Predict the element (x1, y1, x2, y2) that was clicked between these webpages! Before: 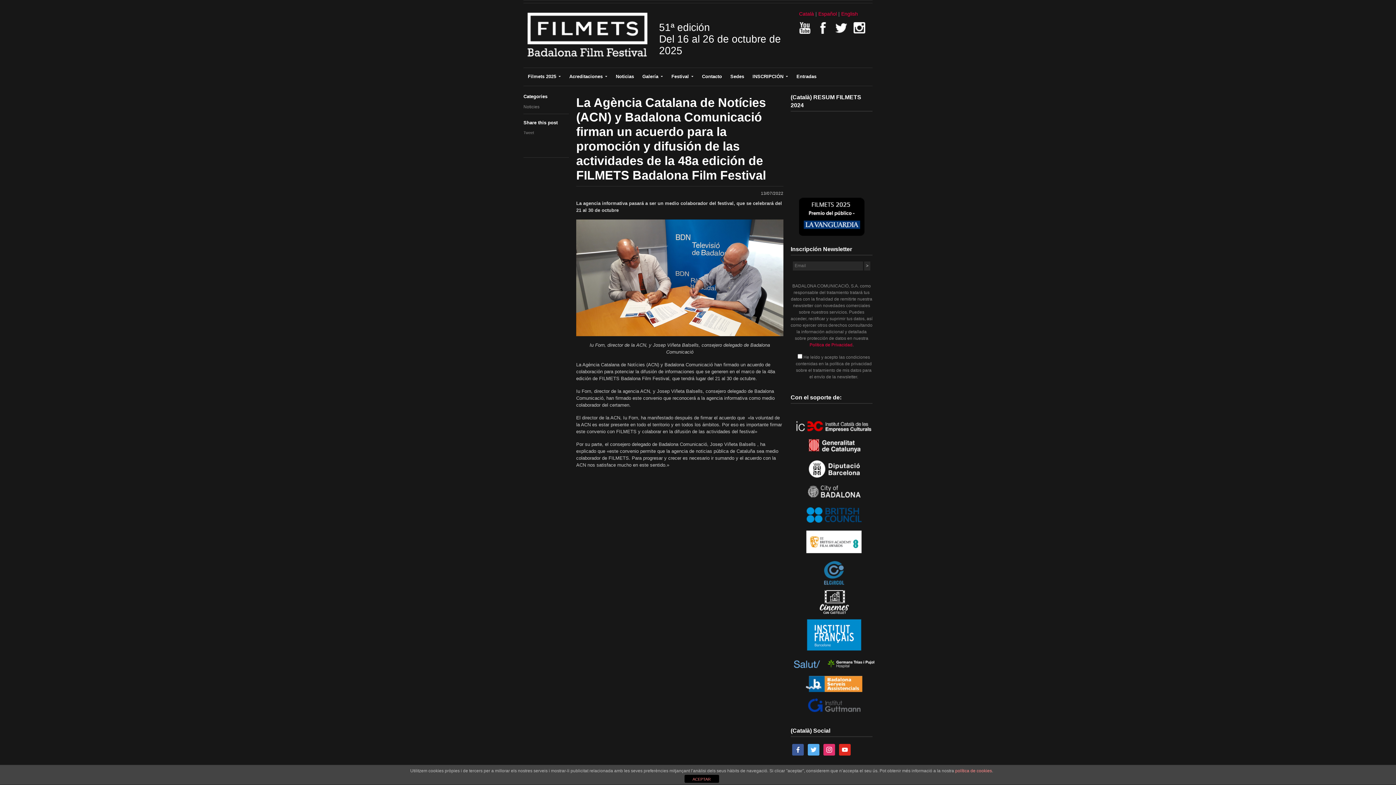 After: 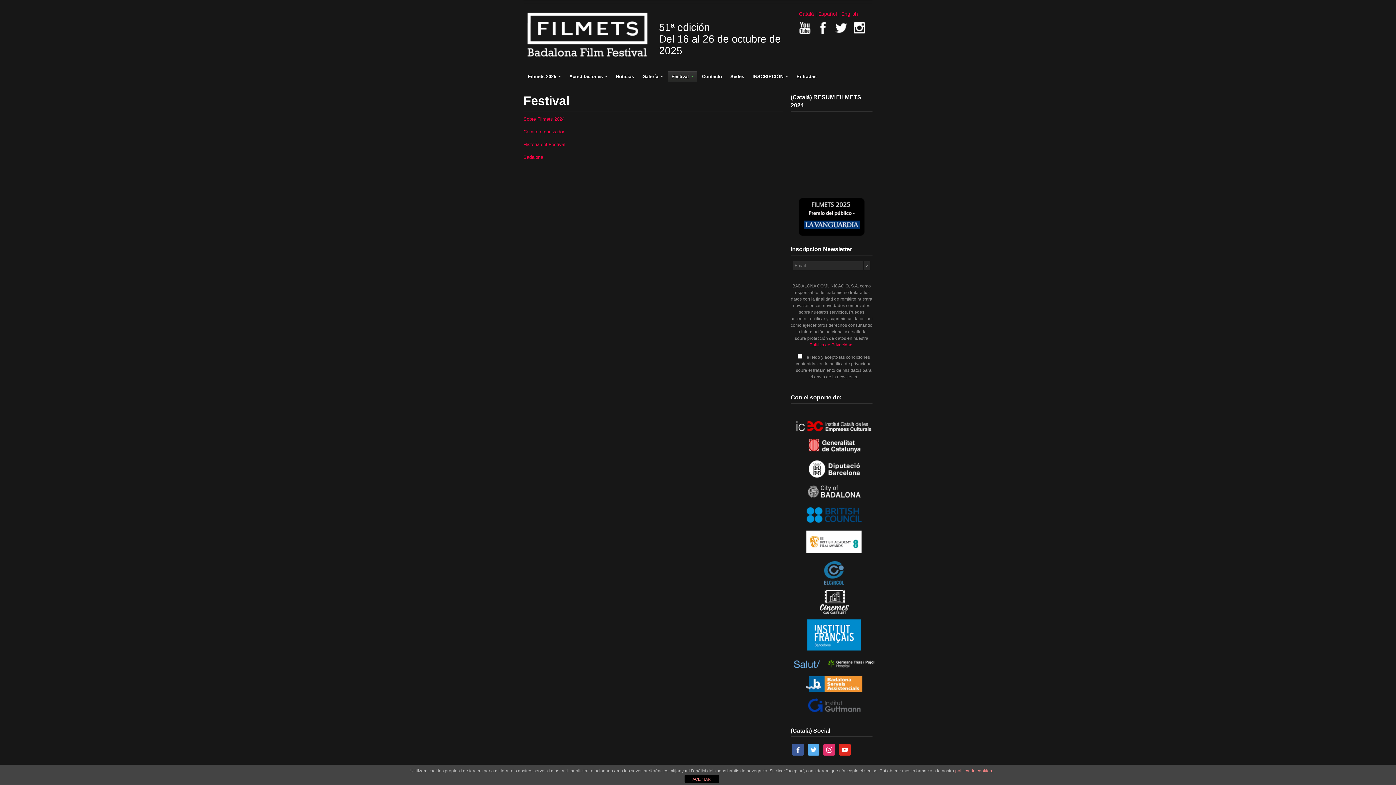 Action: bbox: (668, 71, 697, 81) label: Festival